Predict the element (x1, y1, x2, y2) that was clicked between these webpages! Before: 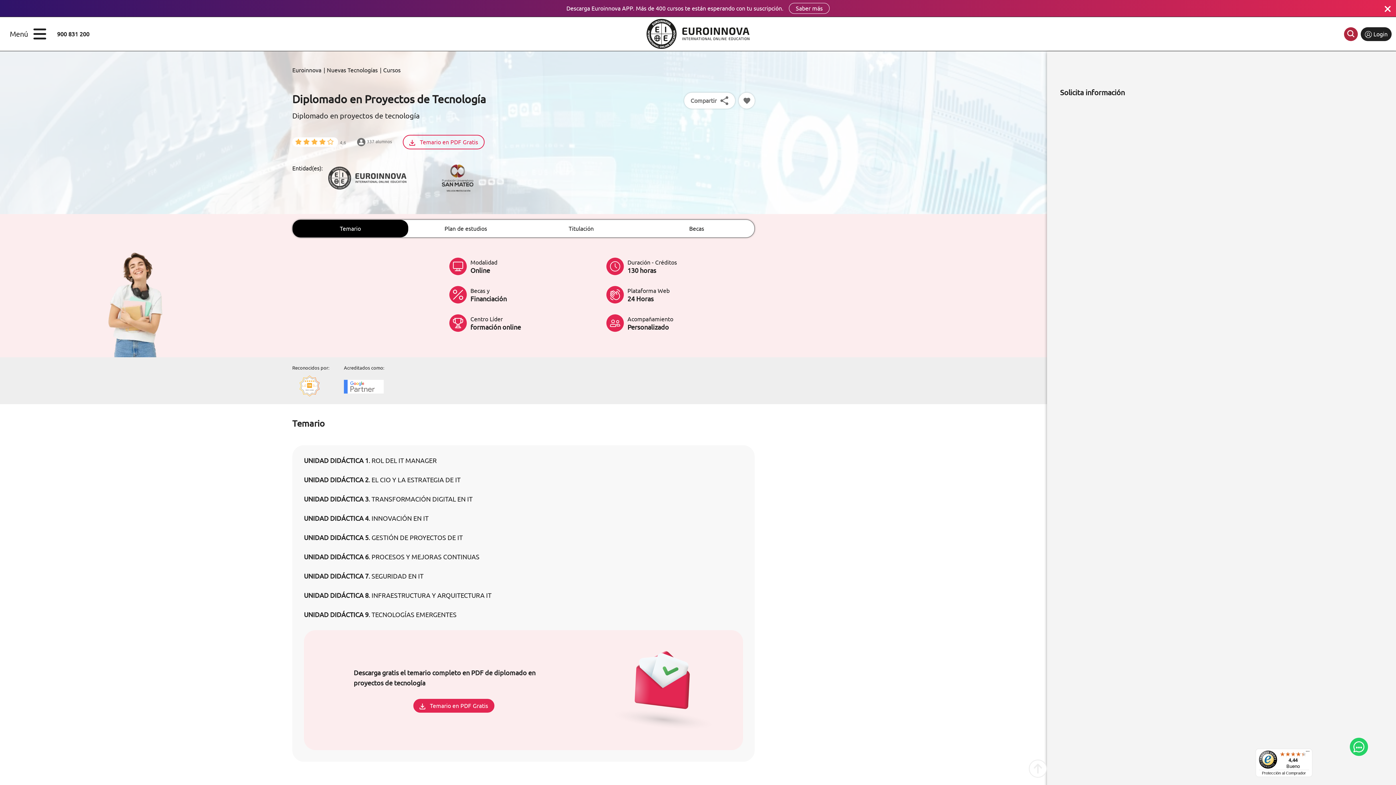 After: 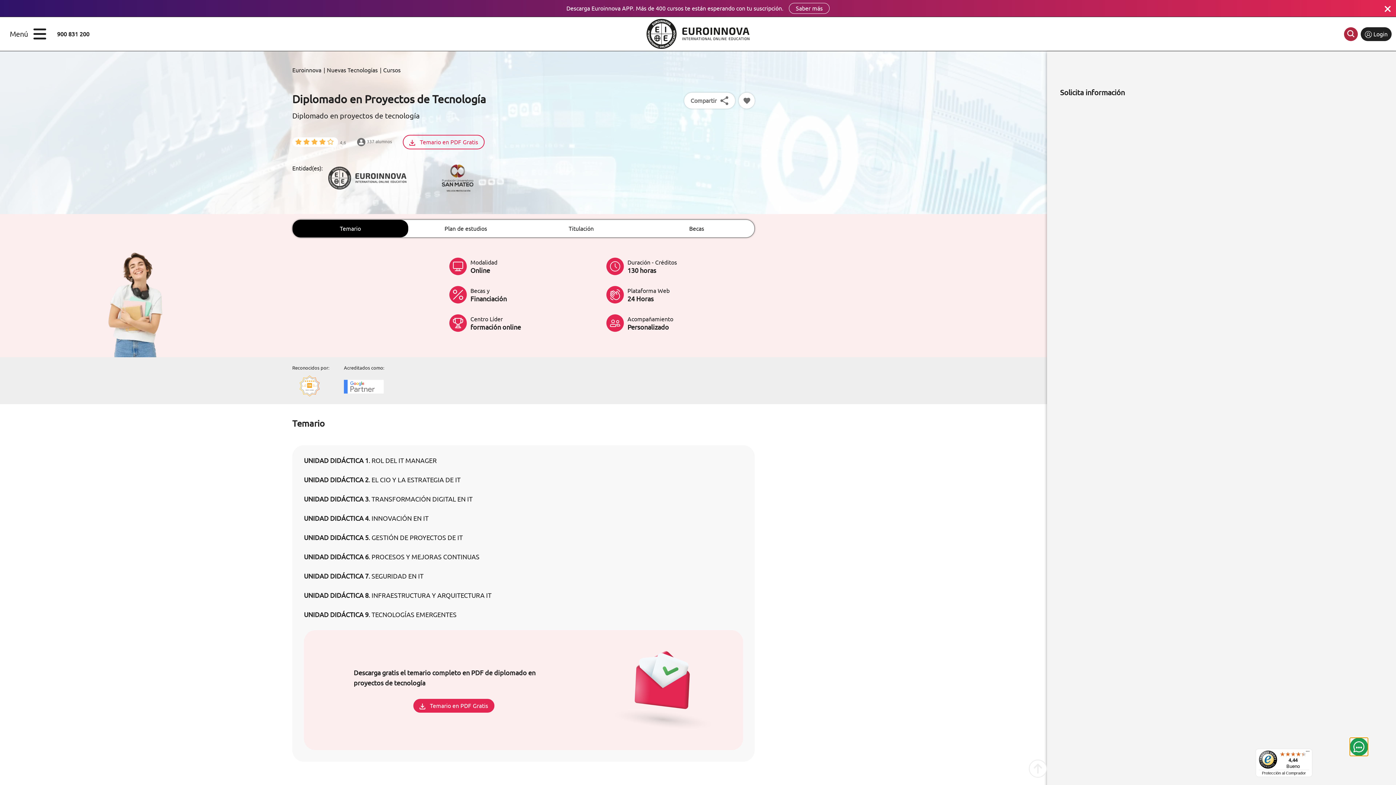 Action: bbox: (1350, 738, 1368, 756)